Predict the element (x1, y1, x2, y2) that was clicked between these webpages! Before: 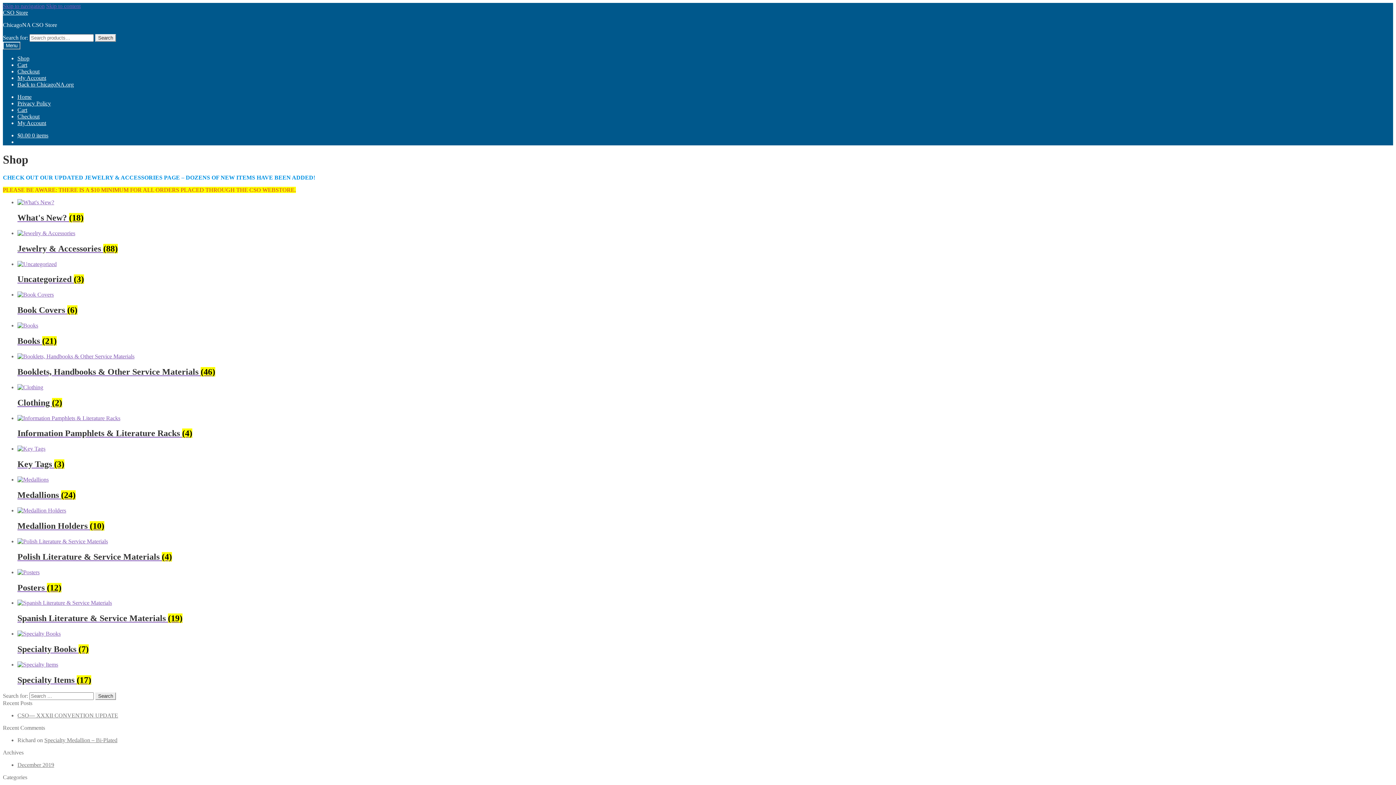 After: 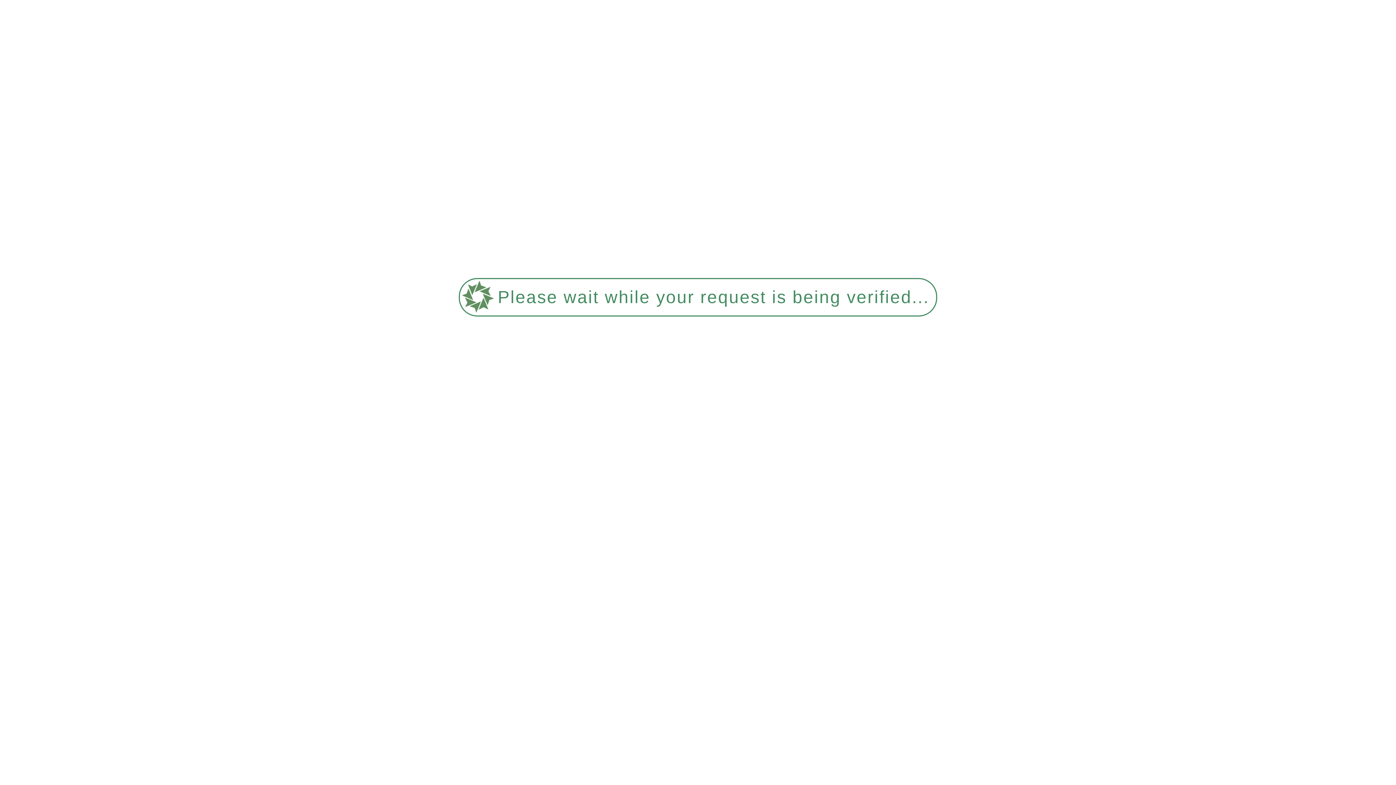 Action: bbox: (17, 132, 48, 138) label: $0.00 0 items